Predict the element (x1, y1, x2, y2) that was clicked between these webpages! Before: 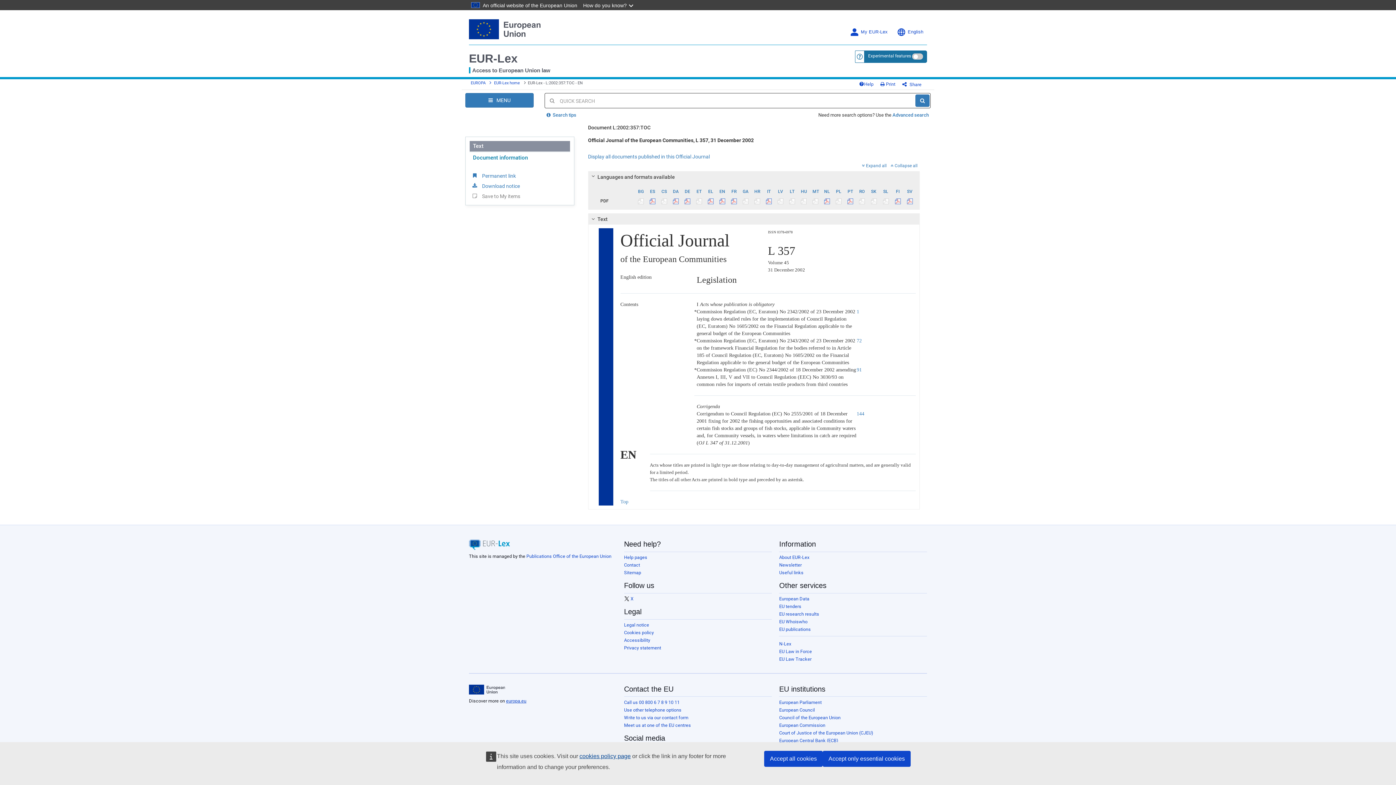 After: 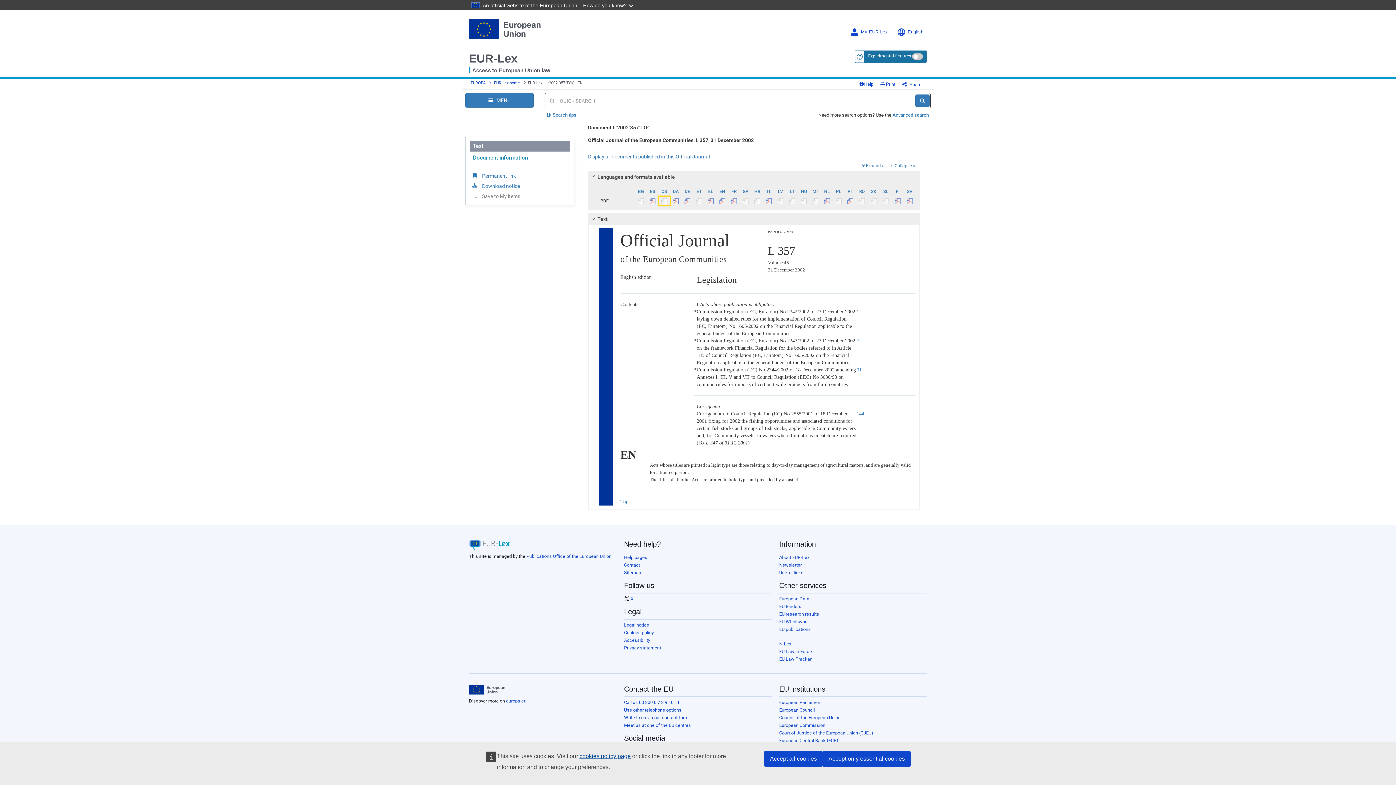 Action: bbox: (658, 196, 670, 205)